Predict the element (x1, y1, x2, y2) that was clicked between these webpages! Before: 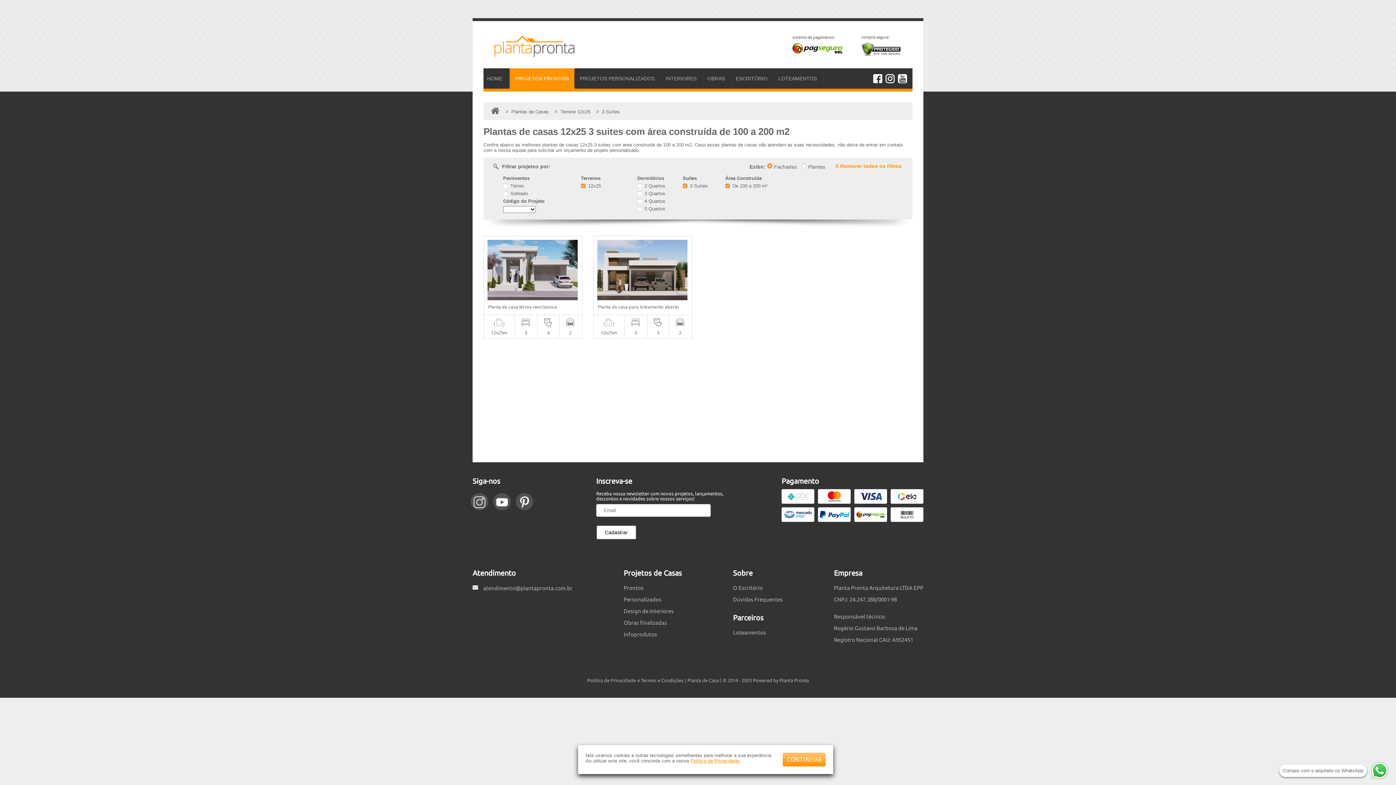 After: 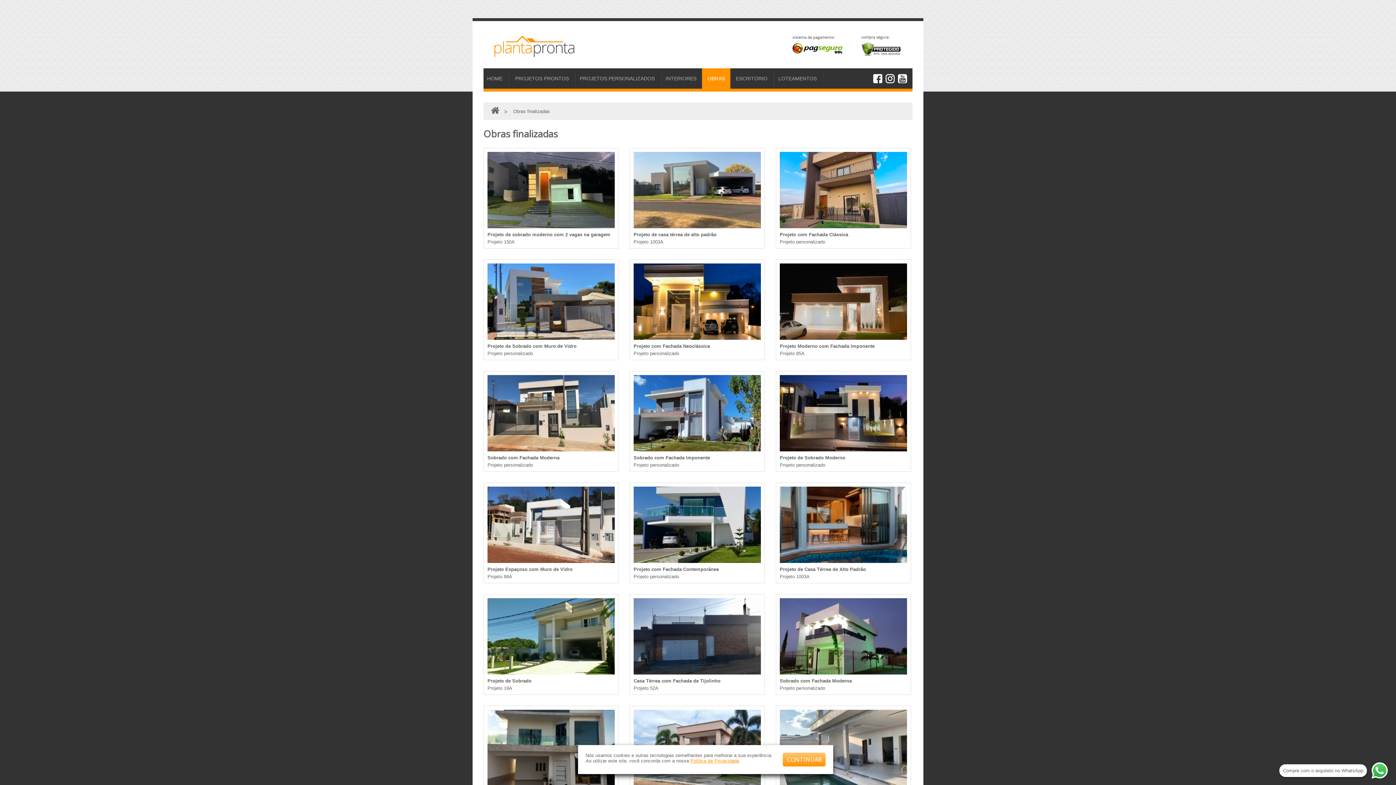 Action: label: OBRAS bbox: (702, 68, 730, 88)